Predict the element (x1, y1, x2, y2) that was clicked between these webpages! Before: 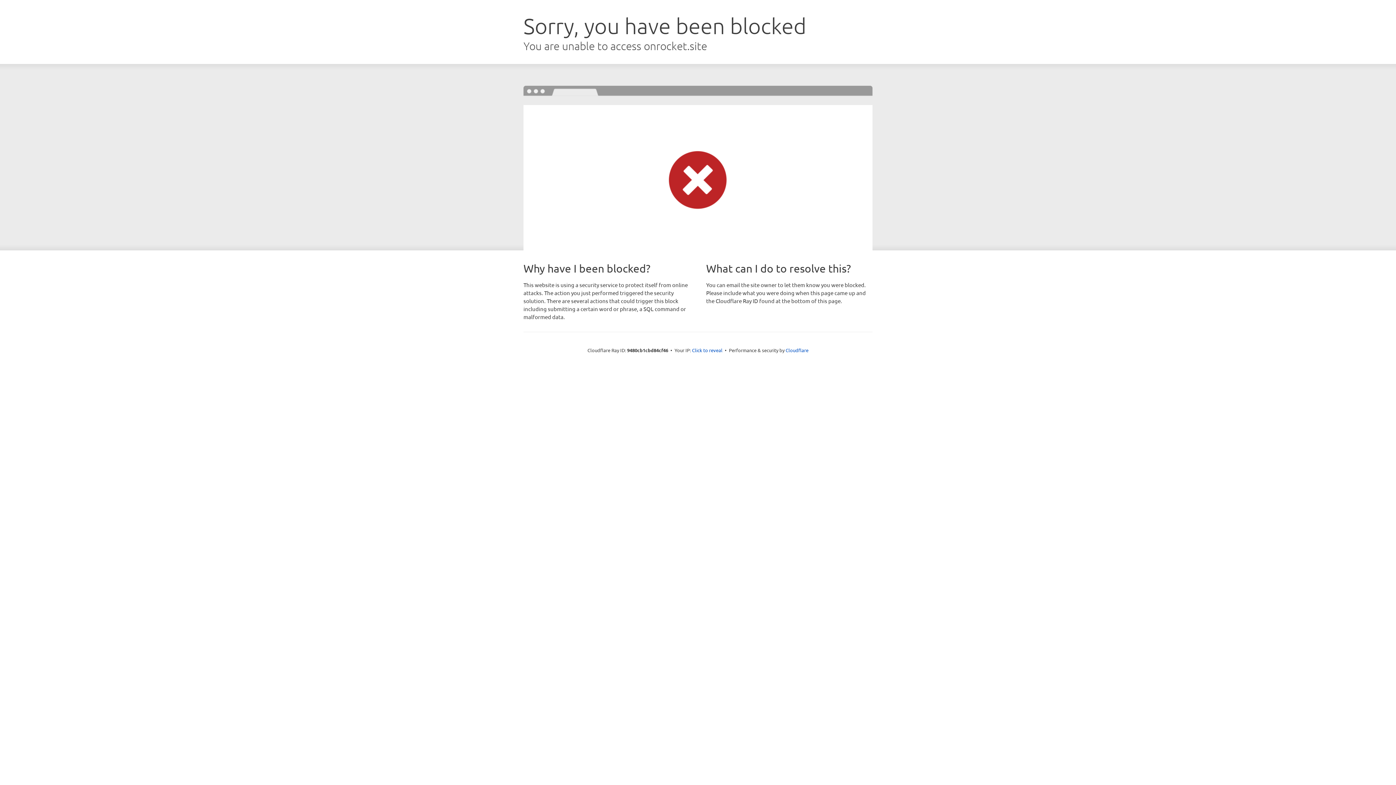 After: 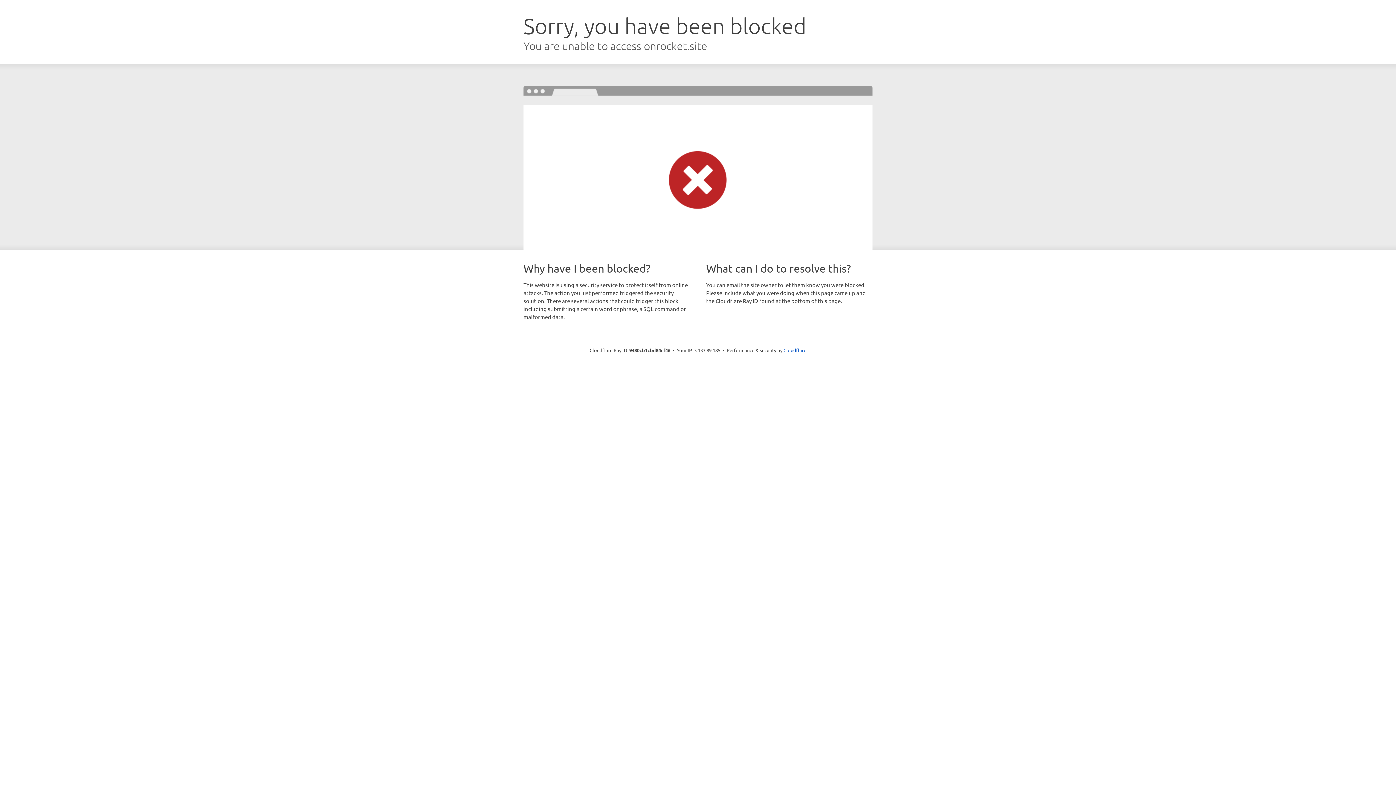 Action: bbox: (692, 346, 722, 353) label: Click to reveal